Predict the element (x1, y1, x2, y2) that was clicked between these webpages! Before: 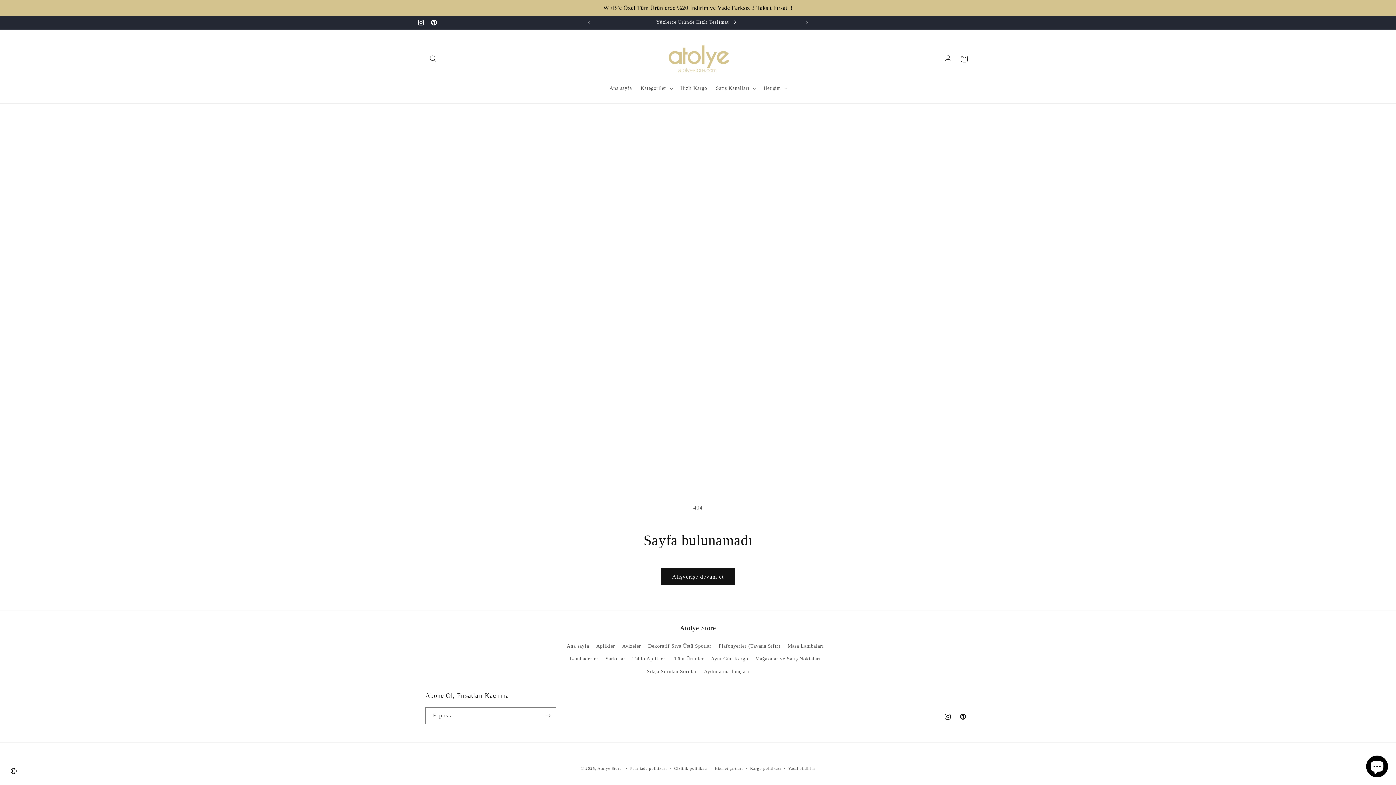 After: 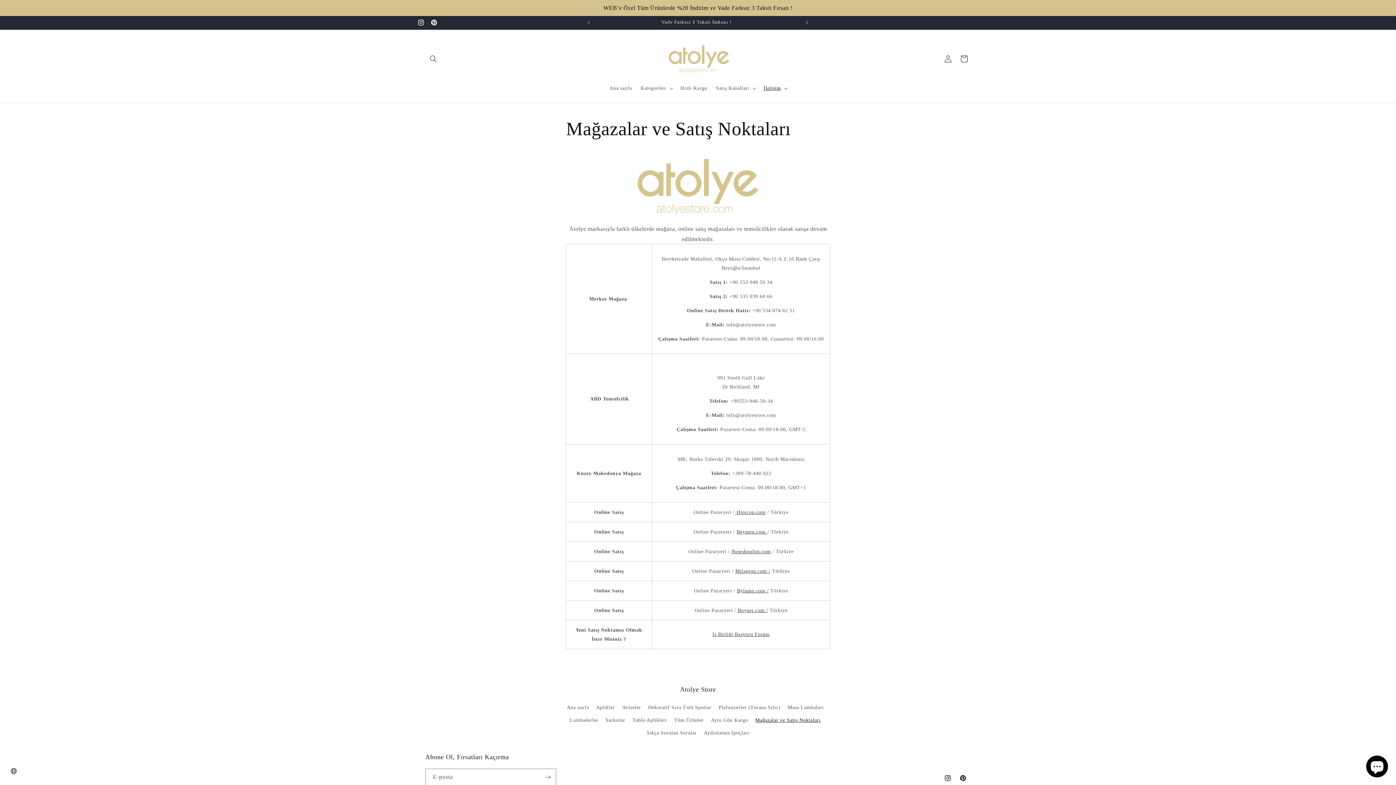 Action: label: Mağazalar ve Satış Noktaları bbox: (755, 652, 820, 665)